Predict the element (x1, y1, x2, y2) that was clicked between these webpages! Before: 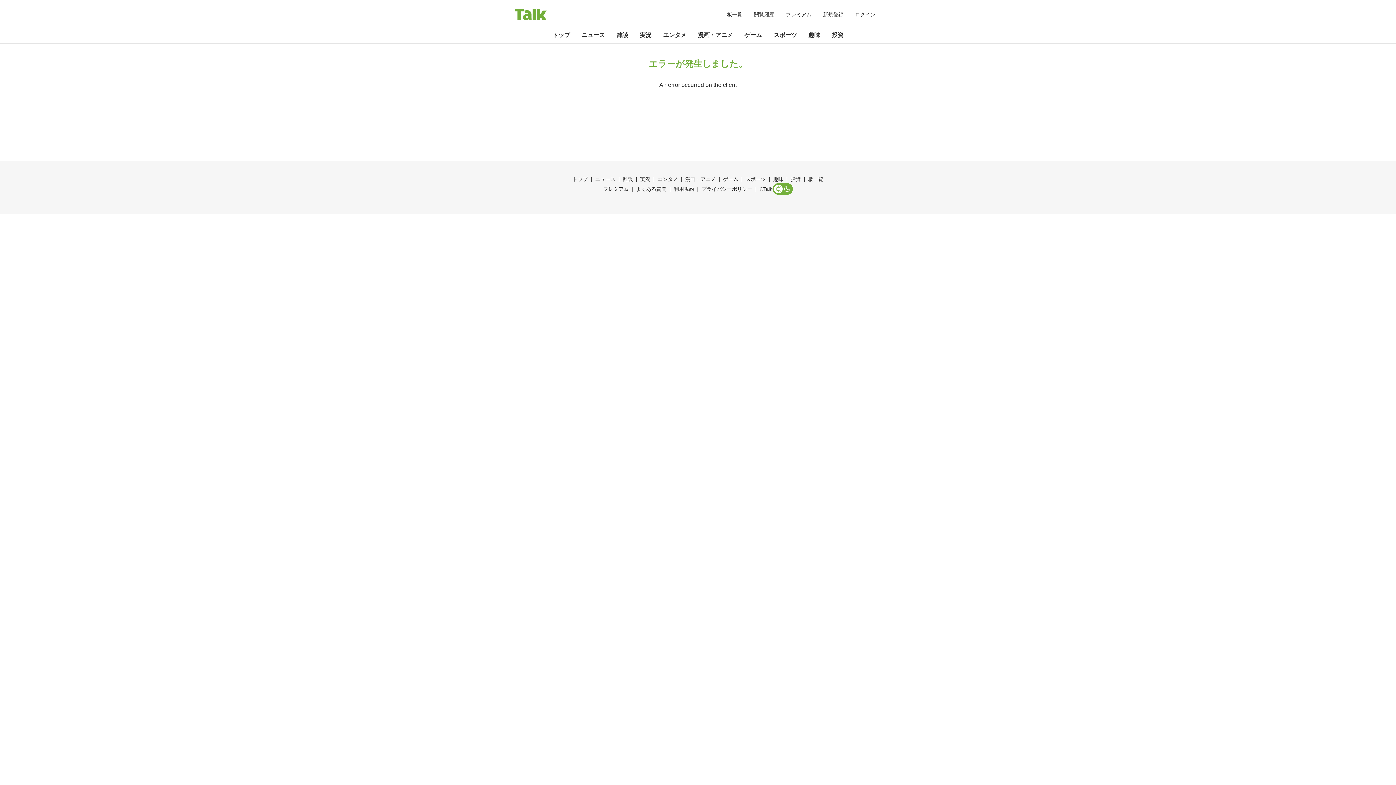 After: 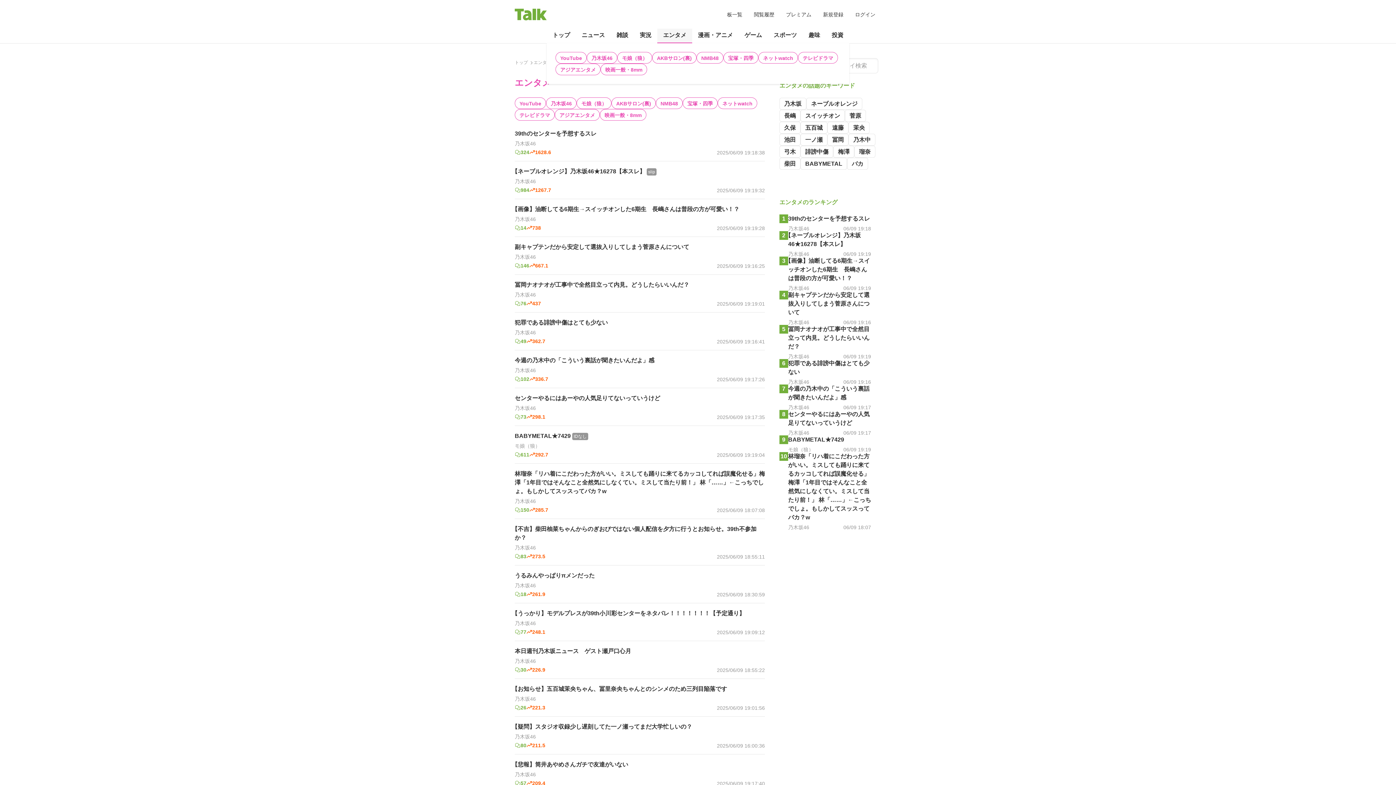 Action: label: エンタメ bbox: (657, 28, 692, 42)